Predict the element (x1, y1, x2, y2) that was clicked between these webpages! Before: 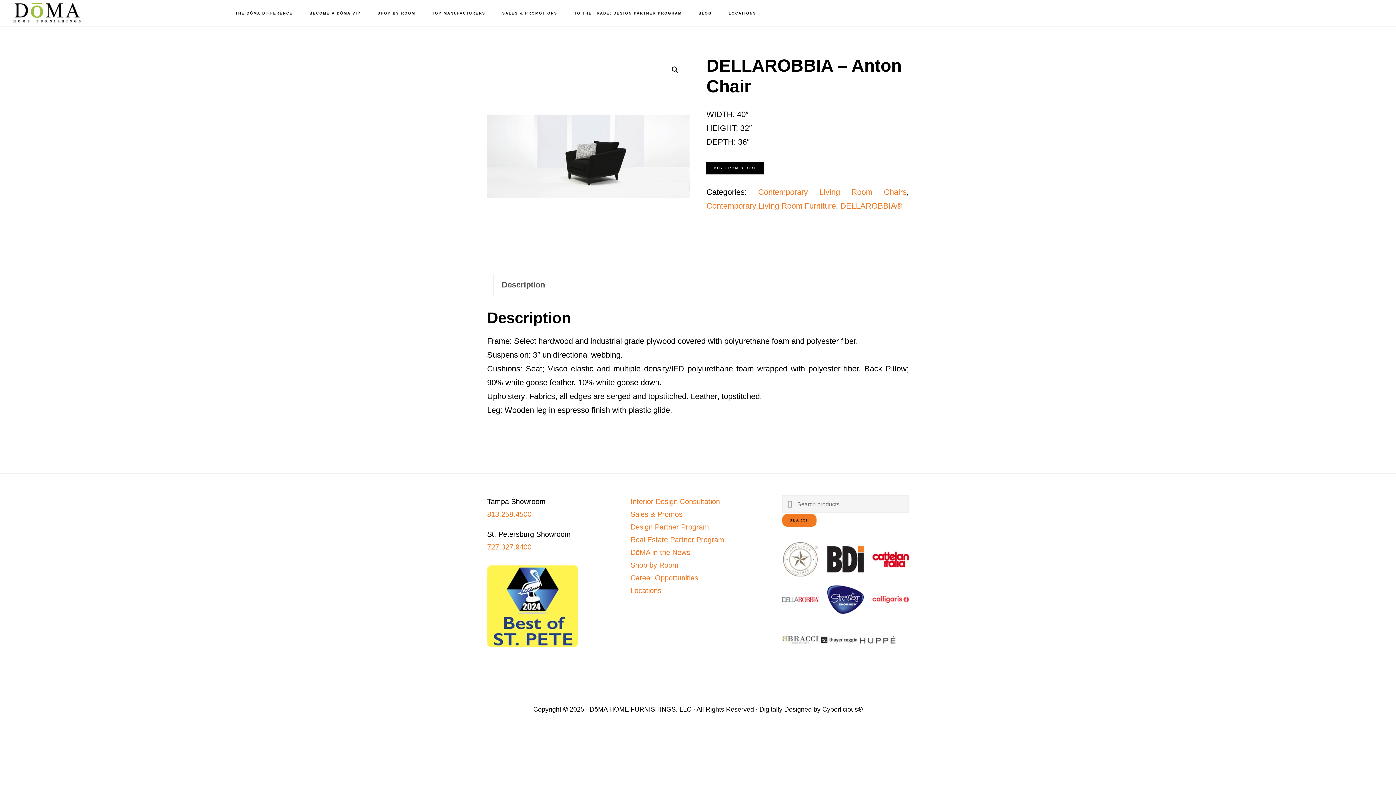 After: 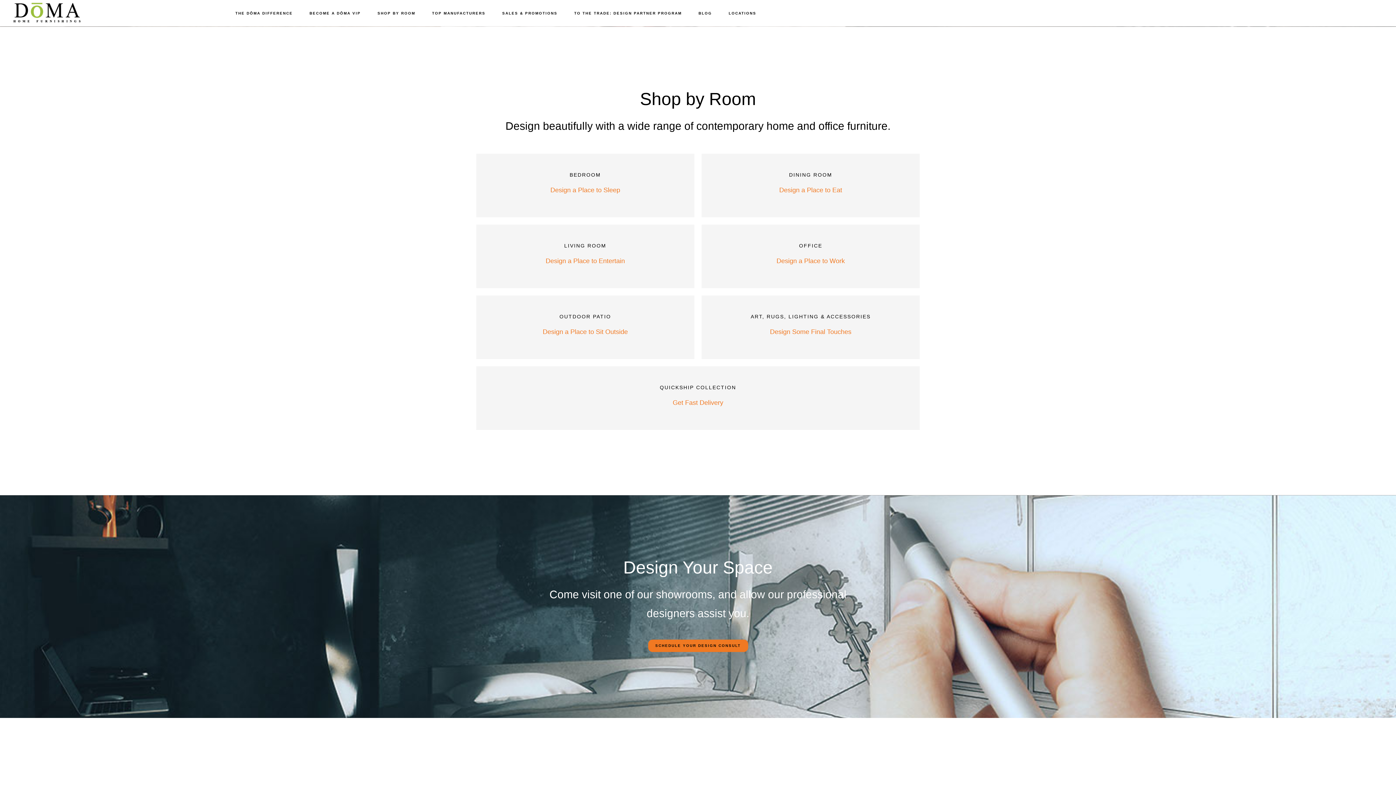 Action: bbox: (630, 561, 678, 569) label: Shop by Room